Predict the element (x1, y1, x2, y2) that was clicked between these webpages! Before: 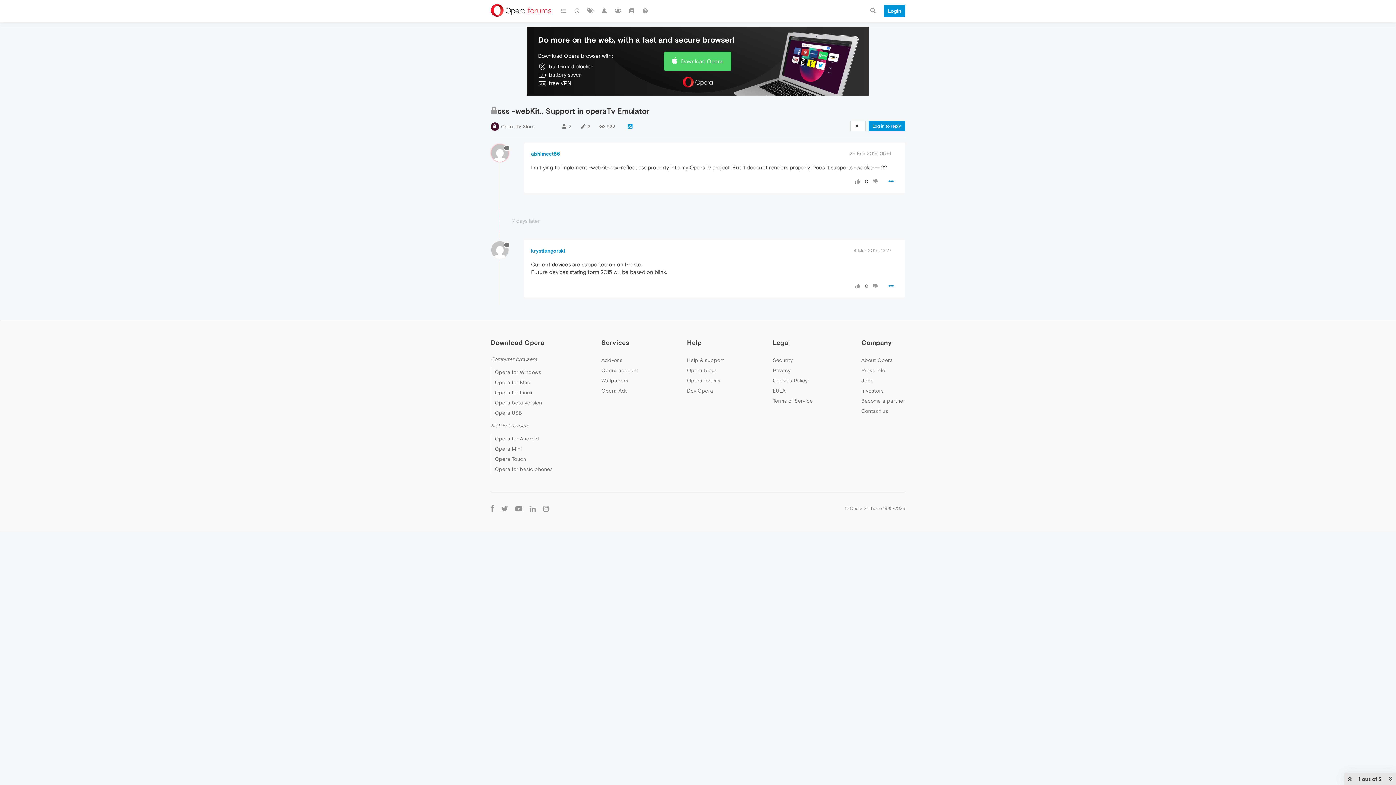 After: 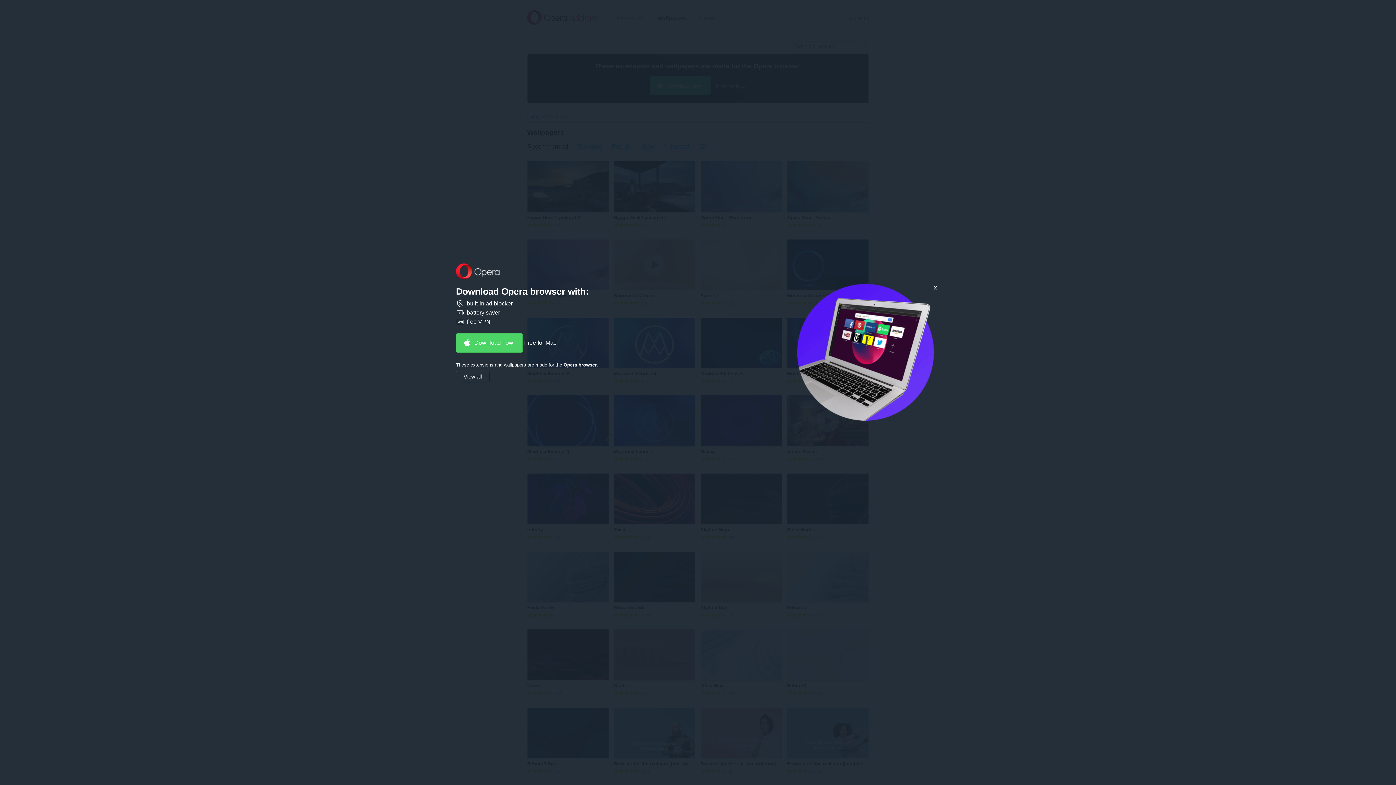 Action: bbox: (601, 377, 628, 383) label: Wallpapers